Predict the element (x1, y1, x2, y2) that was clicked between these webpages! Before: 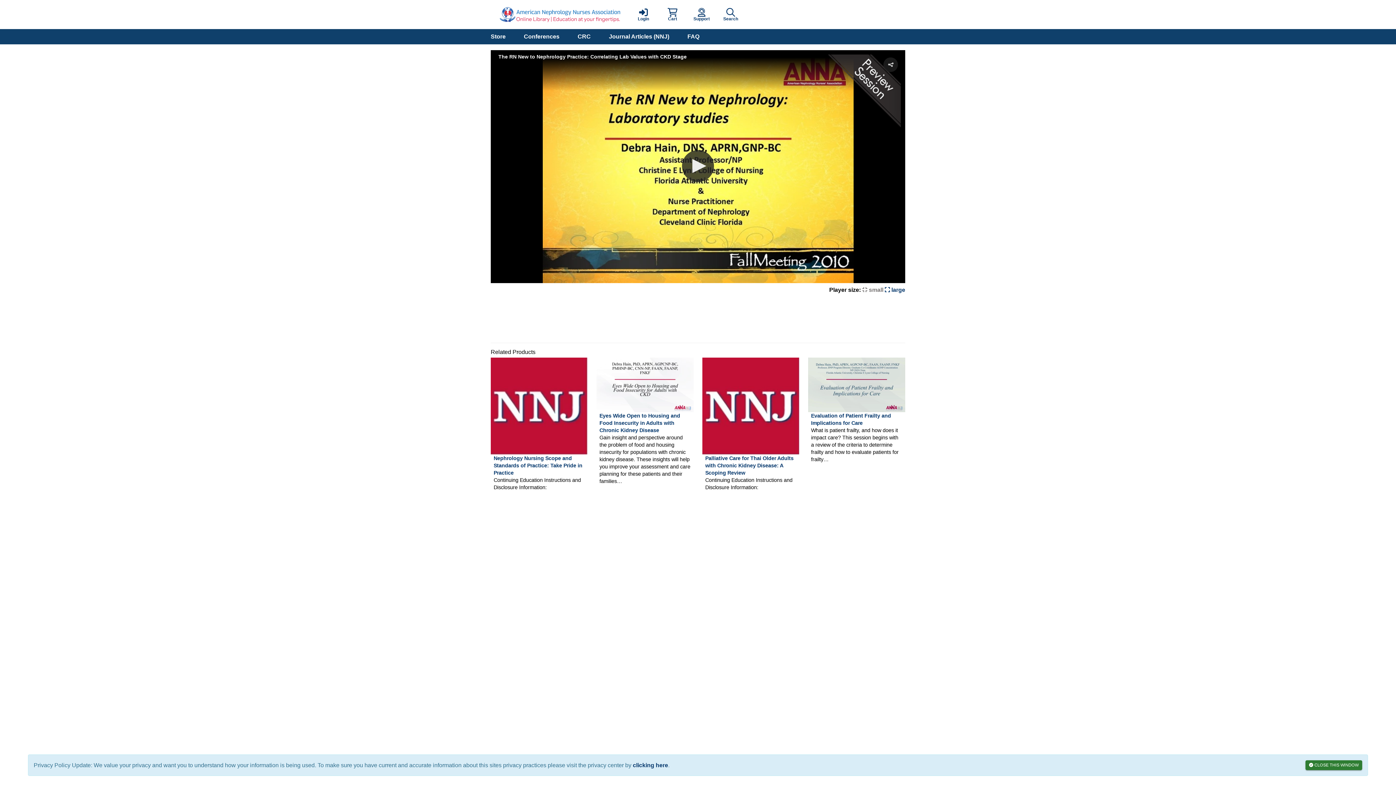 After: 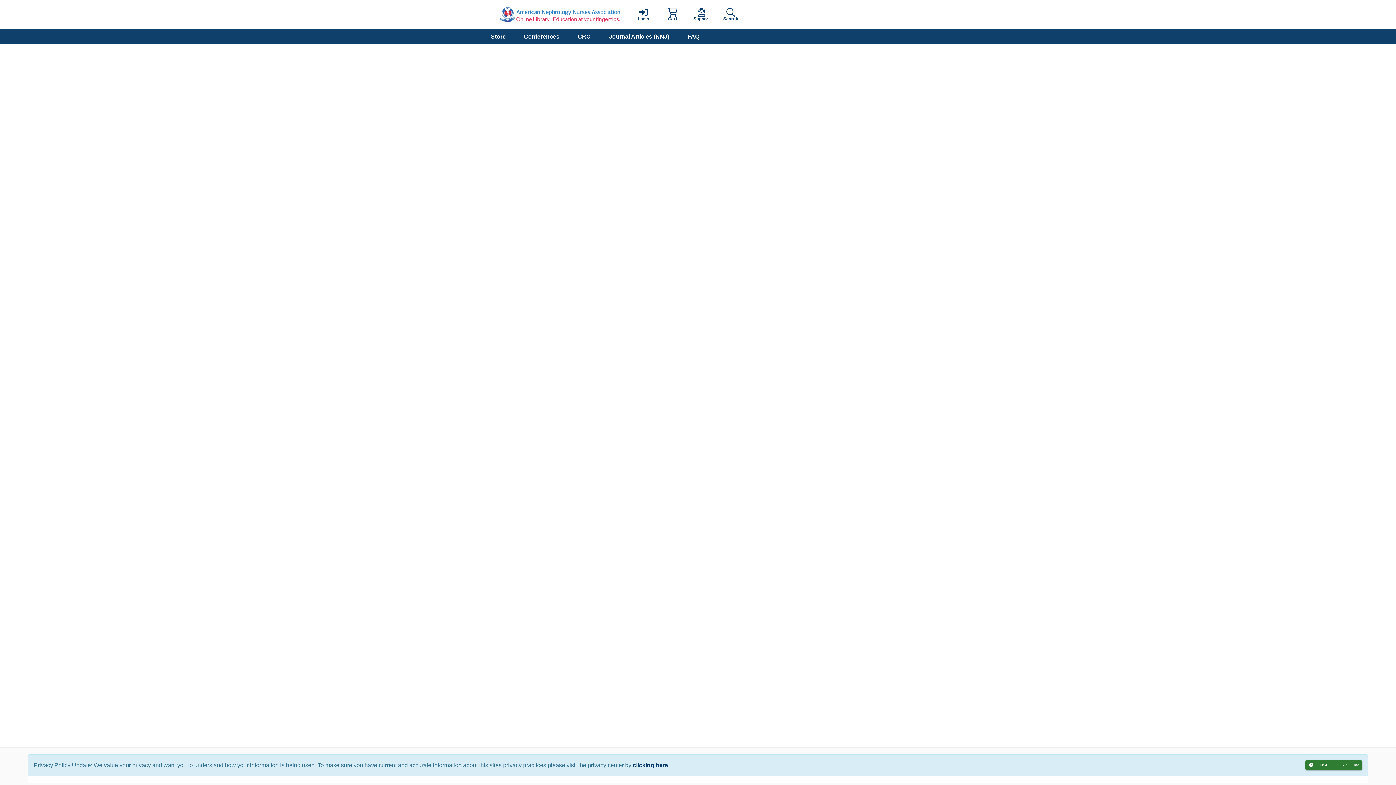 Action: label: CRC bbox: (568, 29, 600, 44)